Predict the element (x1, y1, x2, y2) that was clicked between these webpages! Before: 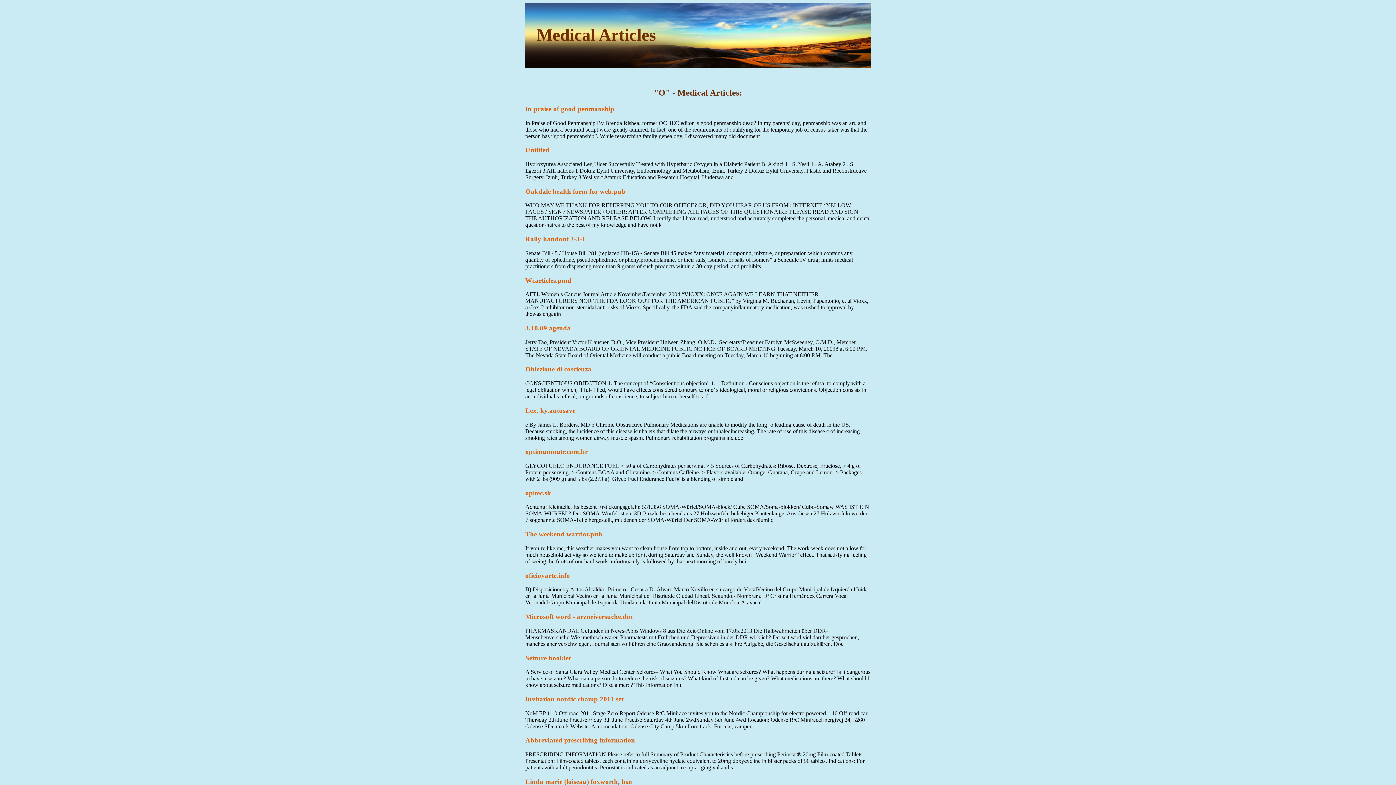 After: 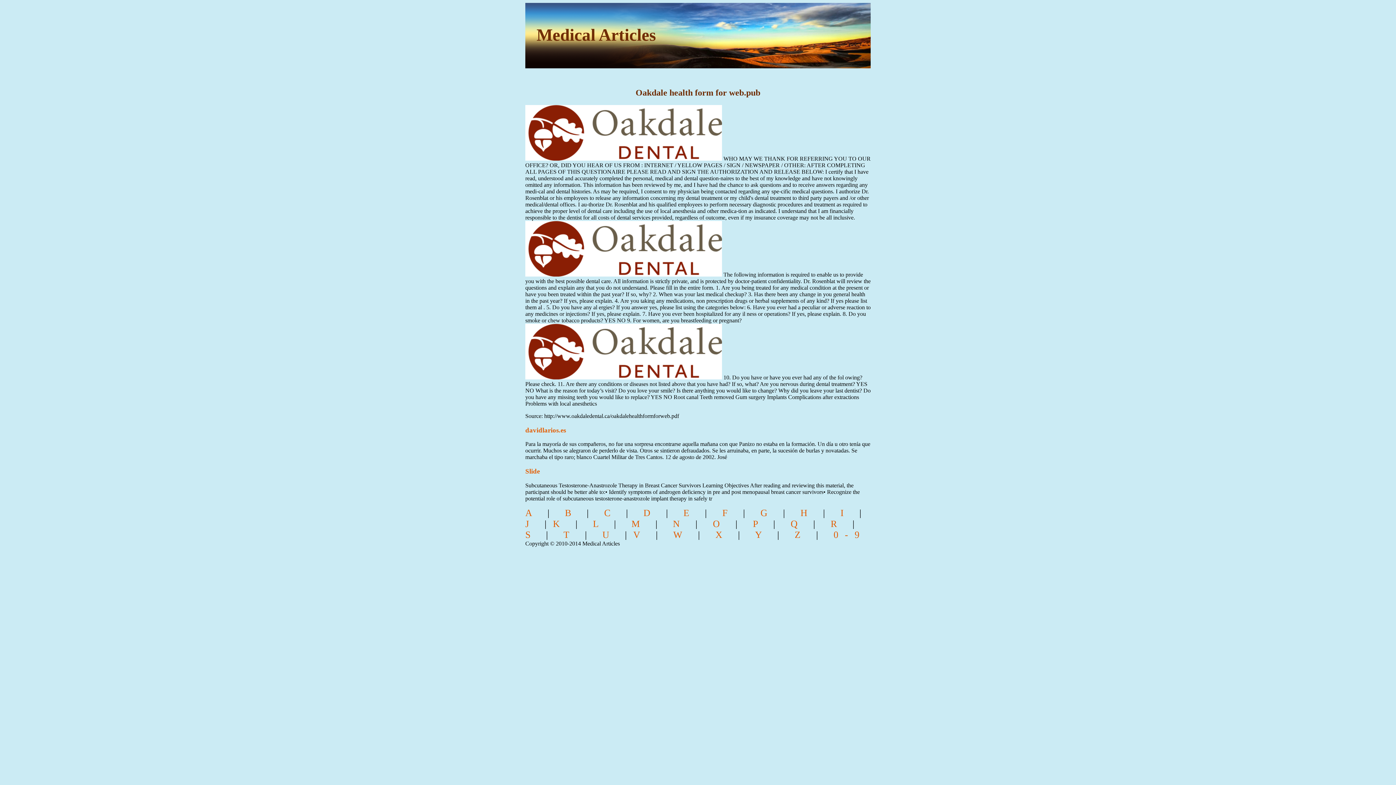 Action: bbox: (525, 187, 625, 195) label: Oakdale health form for web.pub